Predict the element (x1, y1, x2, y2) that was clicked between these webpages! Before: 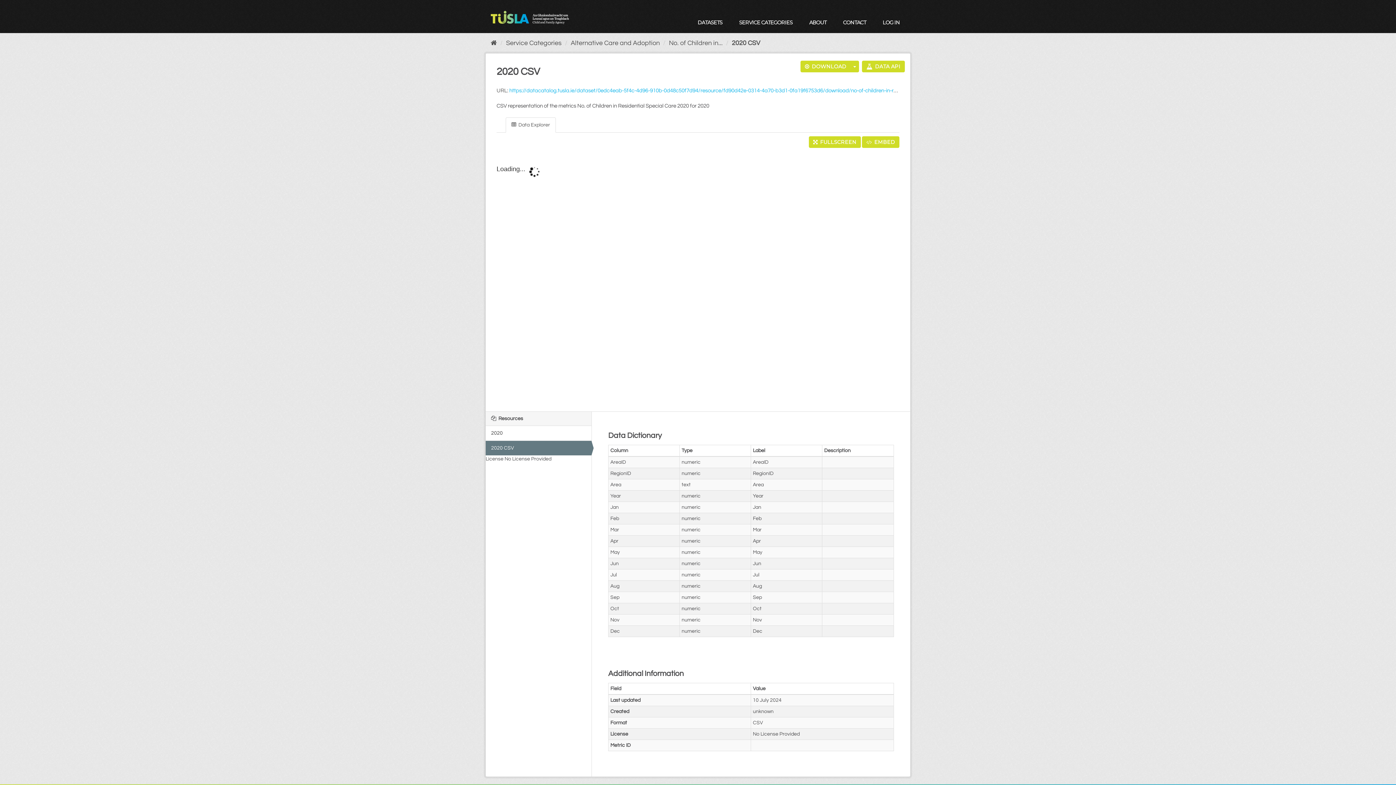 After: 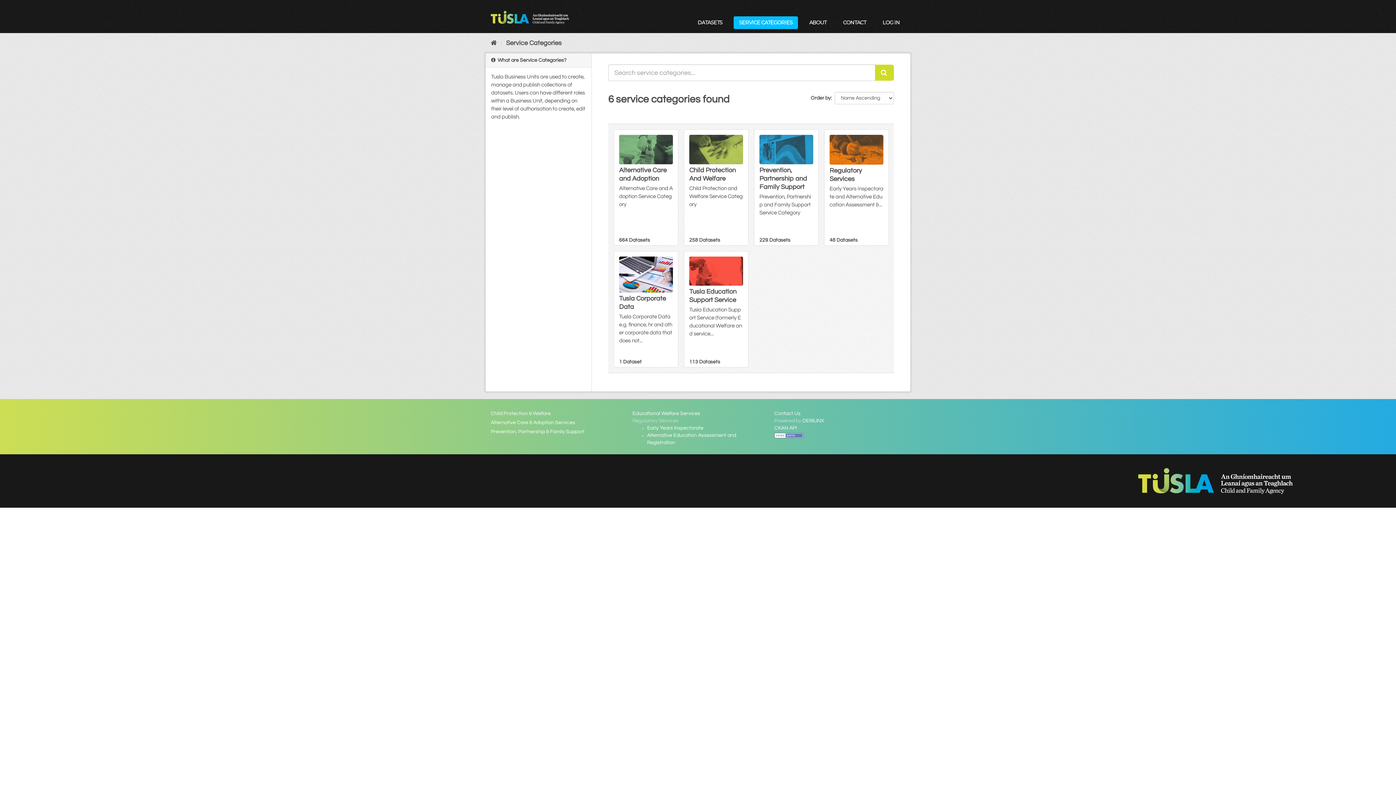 Action: label: Service Categories bbox: (506, 39, 561, 46)